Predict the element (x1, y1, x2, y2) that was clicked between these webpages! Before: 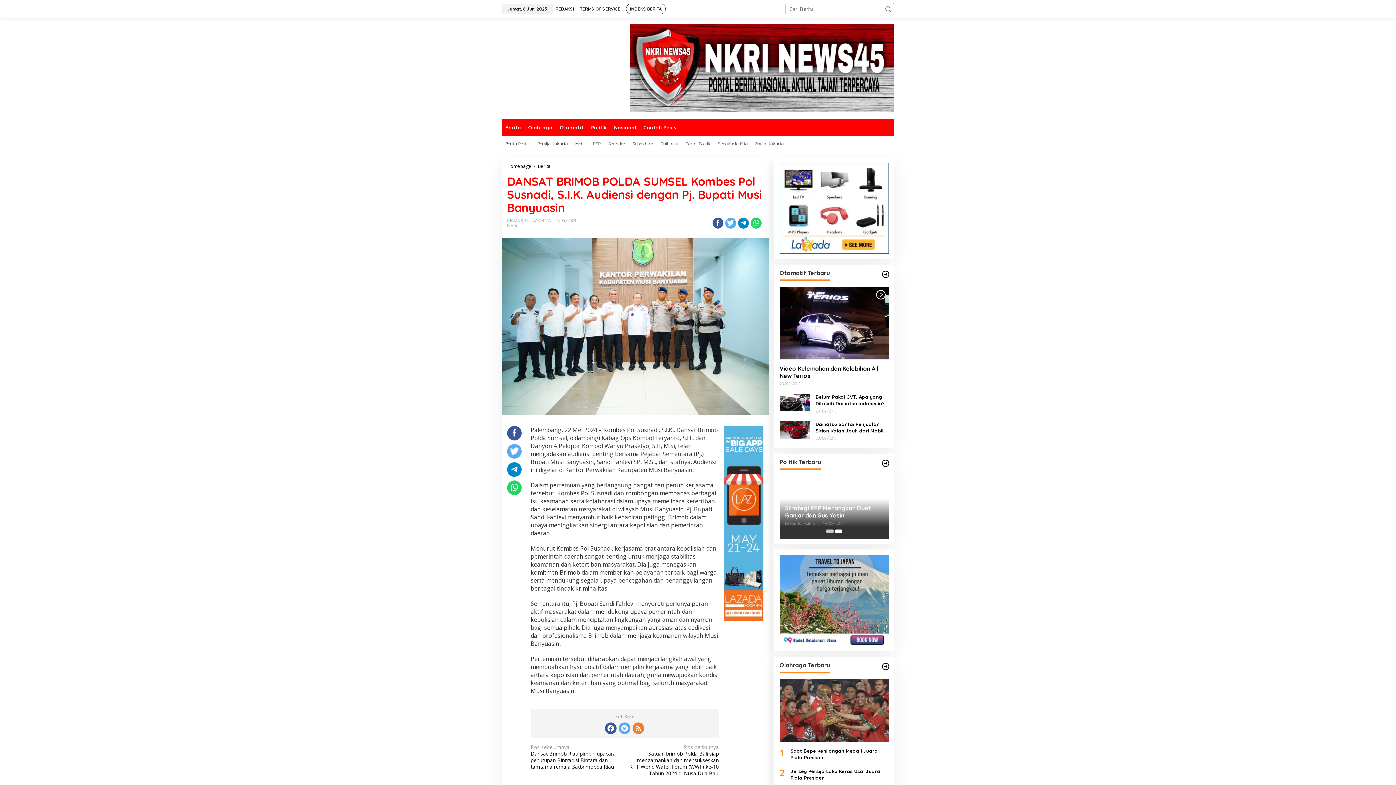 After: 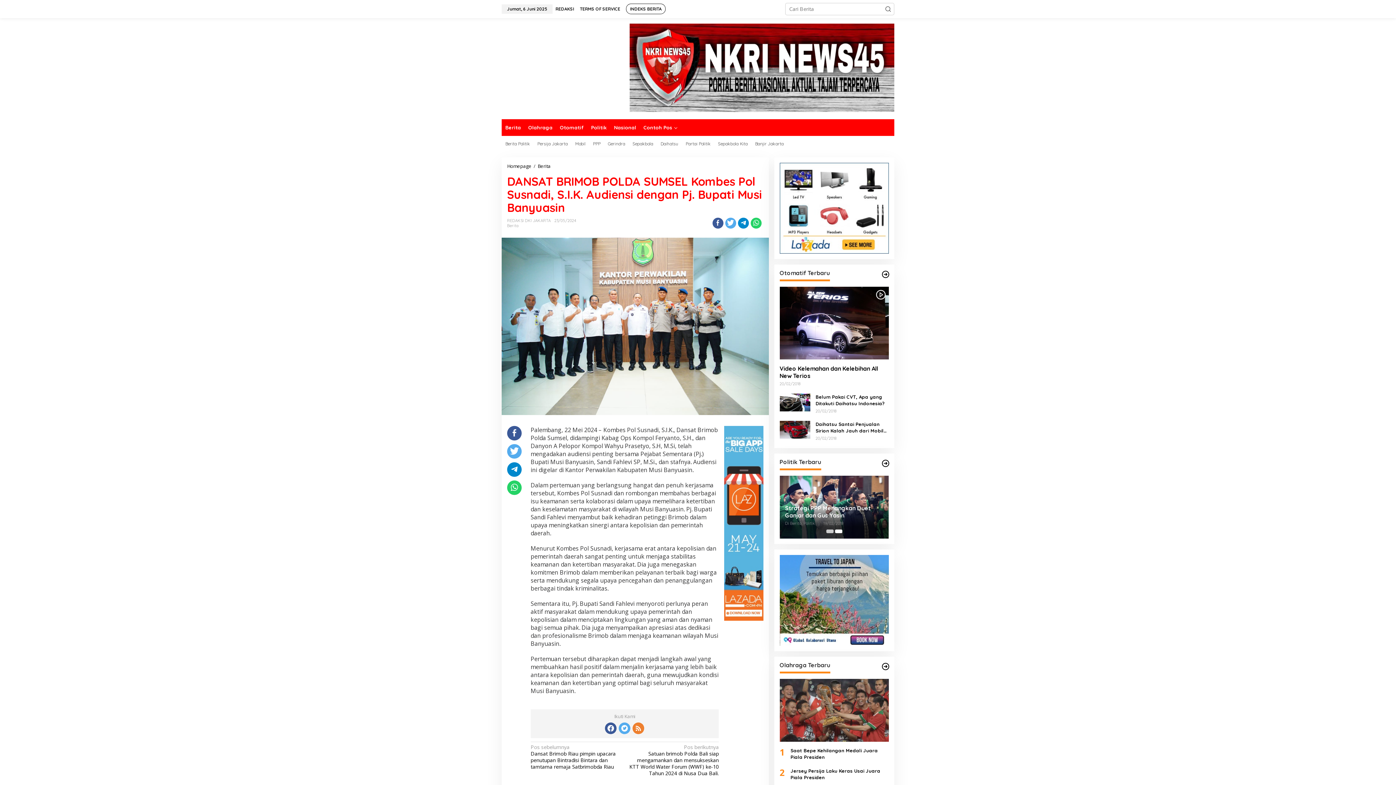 Action: bbox: (507, 462, 521, 476)